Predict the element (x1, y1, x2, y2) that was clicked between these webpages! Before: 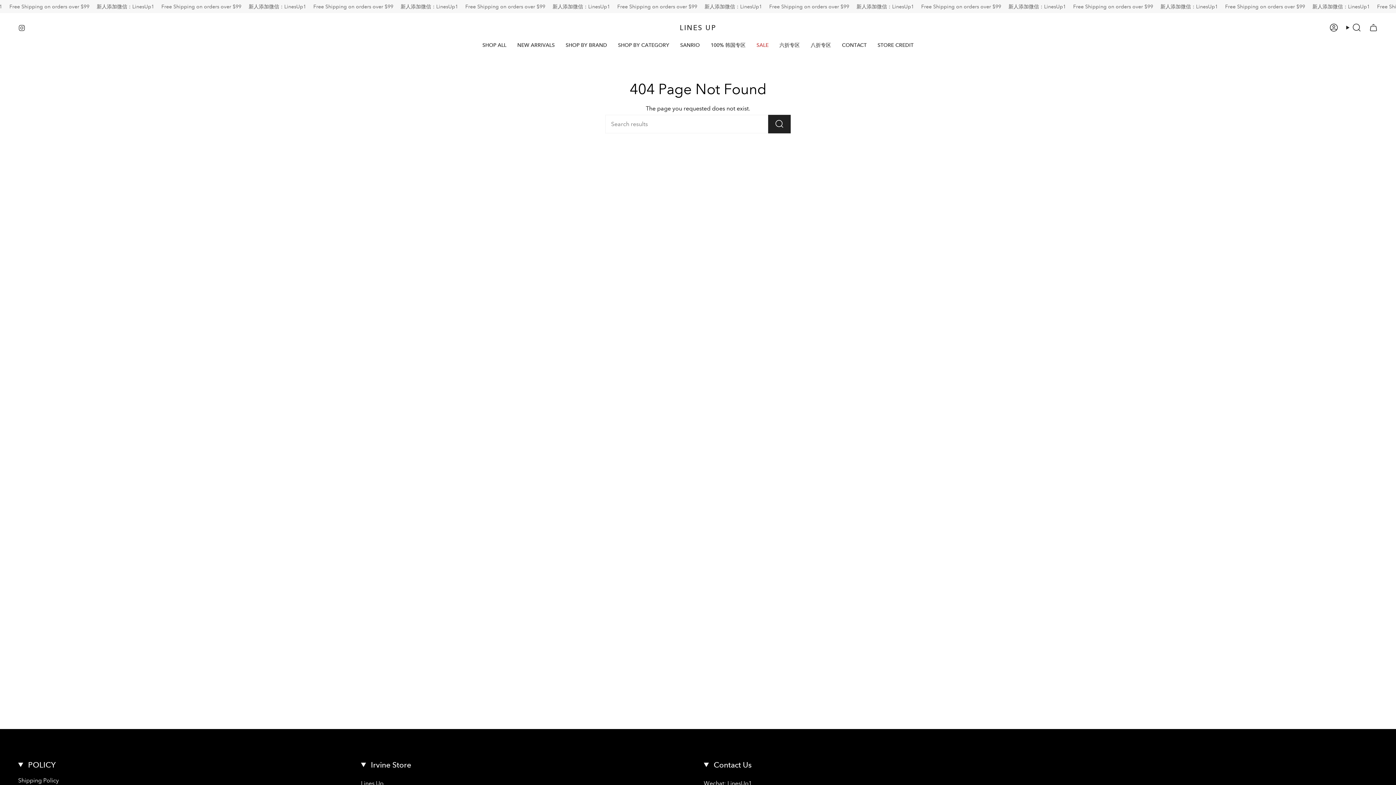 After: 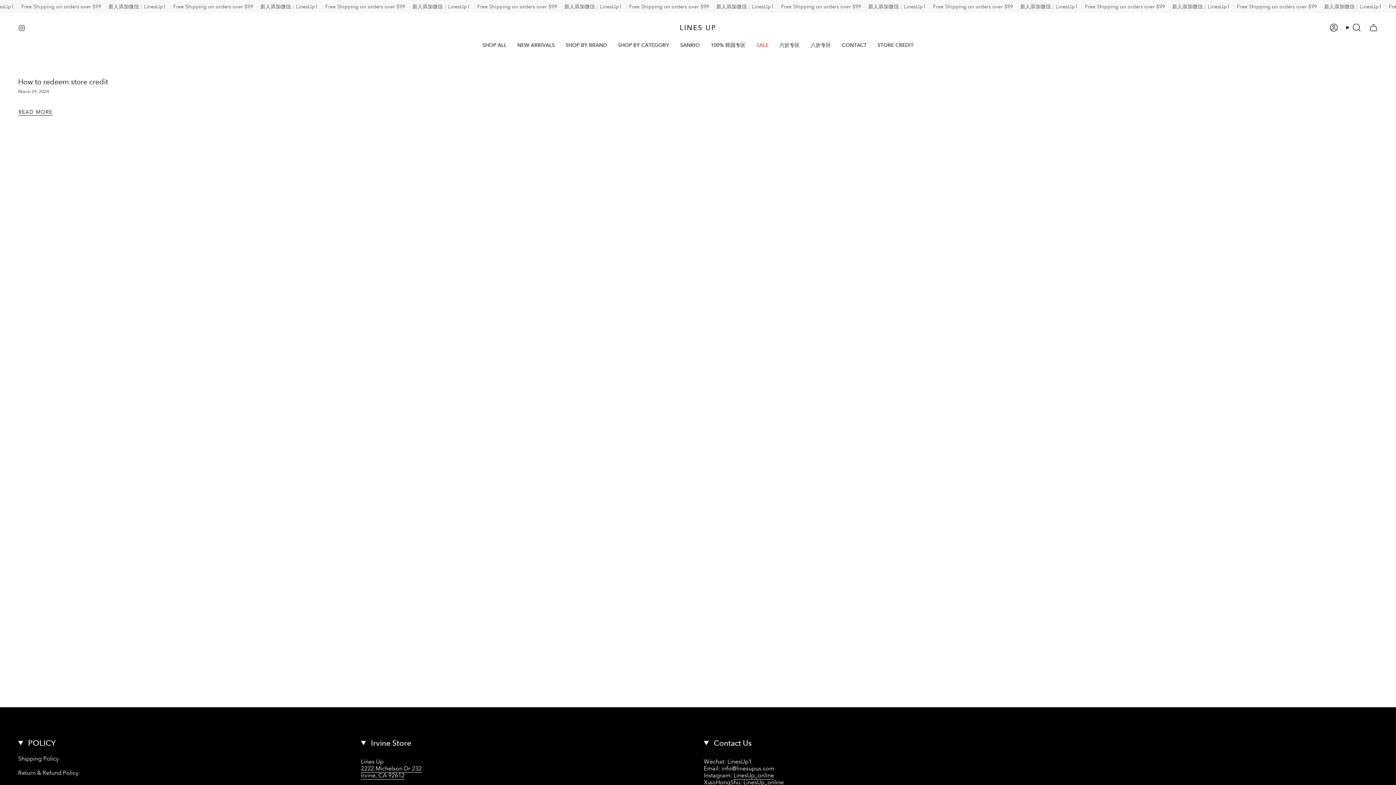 Action: bbox: (872, 36, 919, 53) label: STORE CREDIT